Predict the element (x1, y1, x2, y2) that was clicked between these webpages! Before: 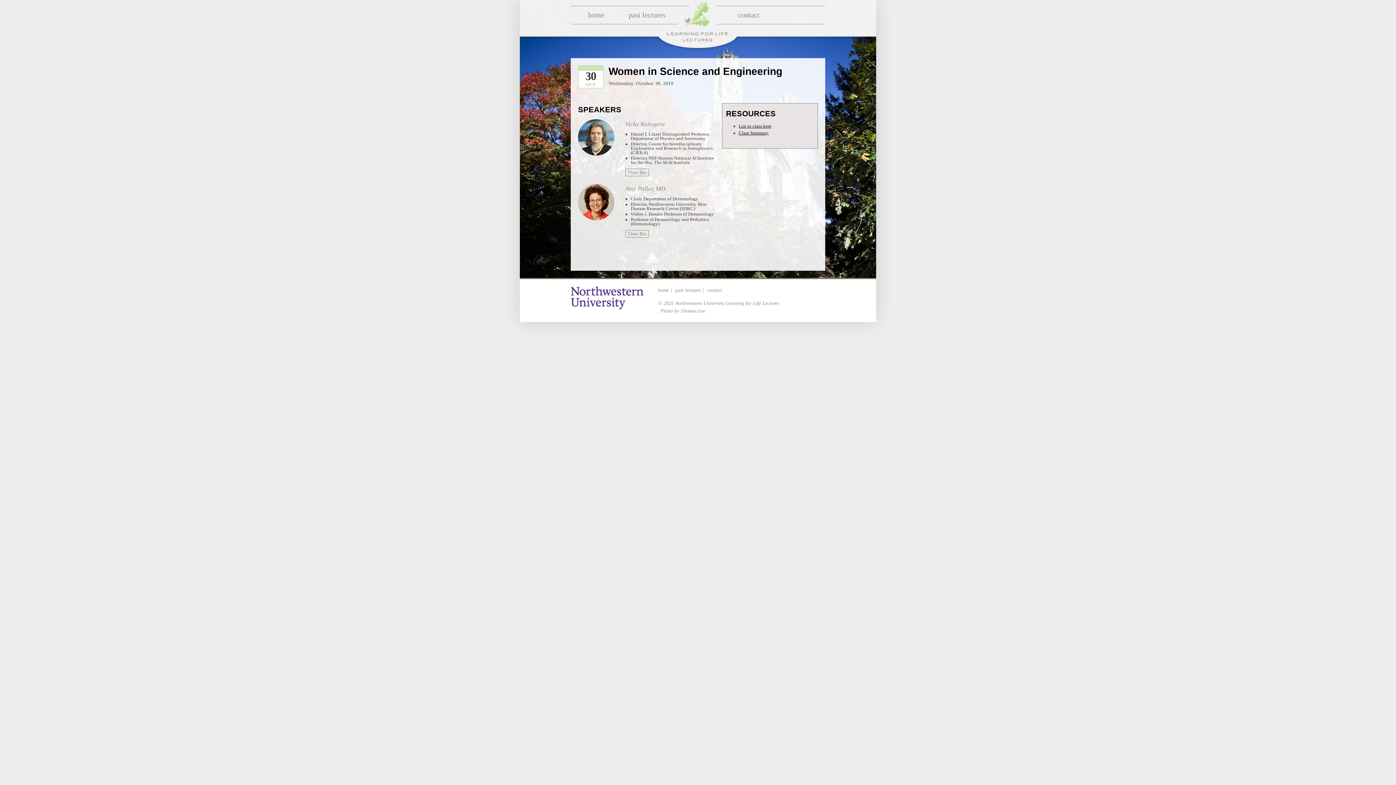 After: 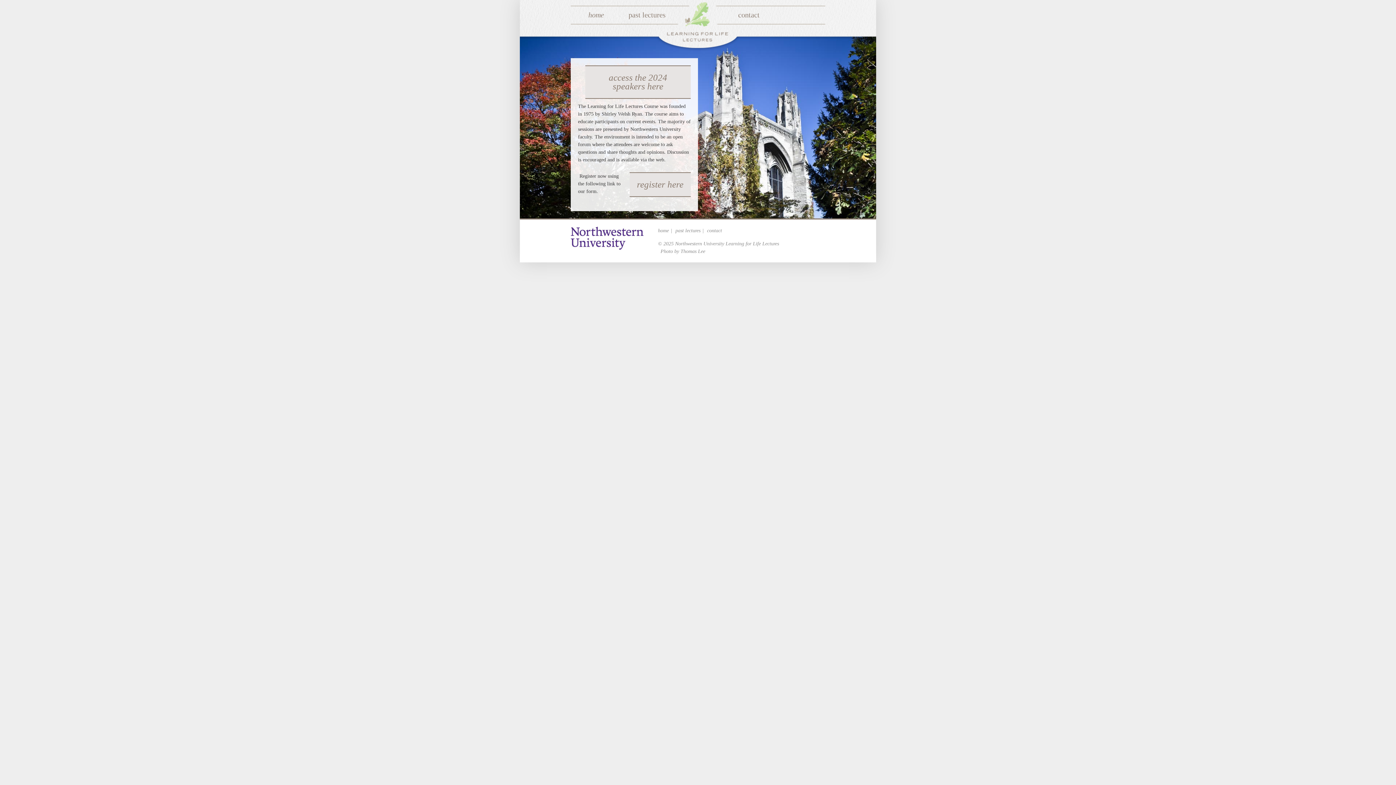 Action: bbox: (658, 287, 669, 293) label: home